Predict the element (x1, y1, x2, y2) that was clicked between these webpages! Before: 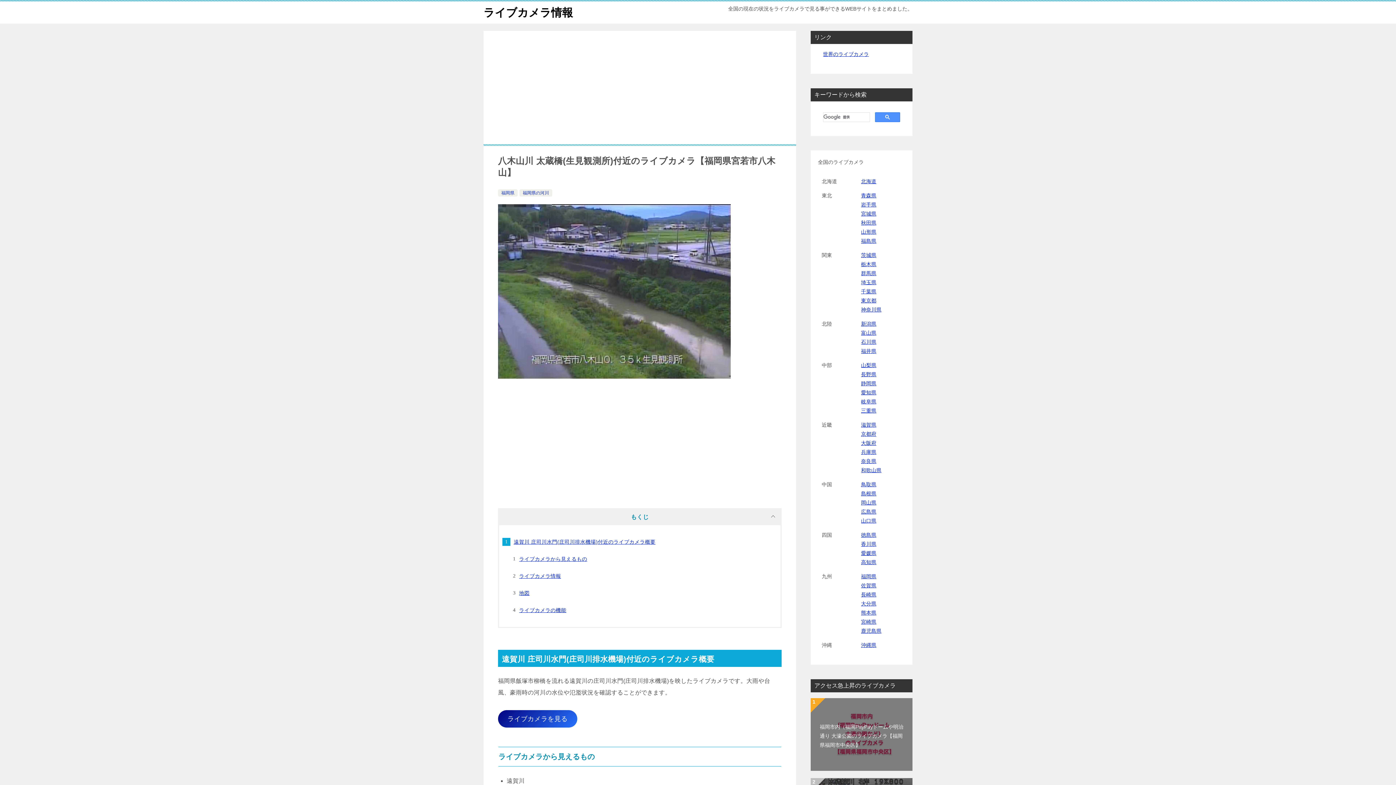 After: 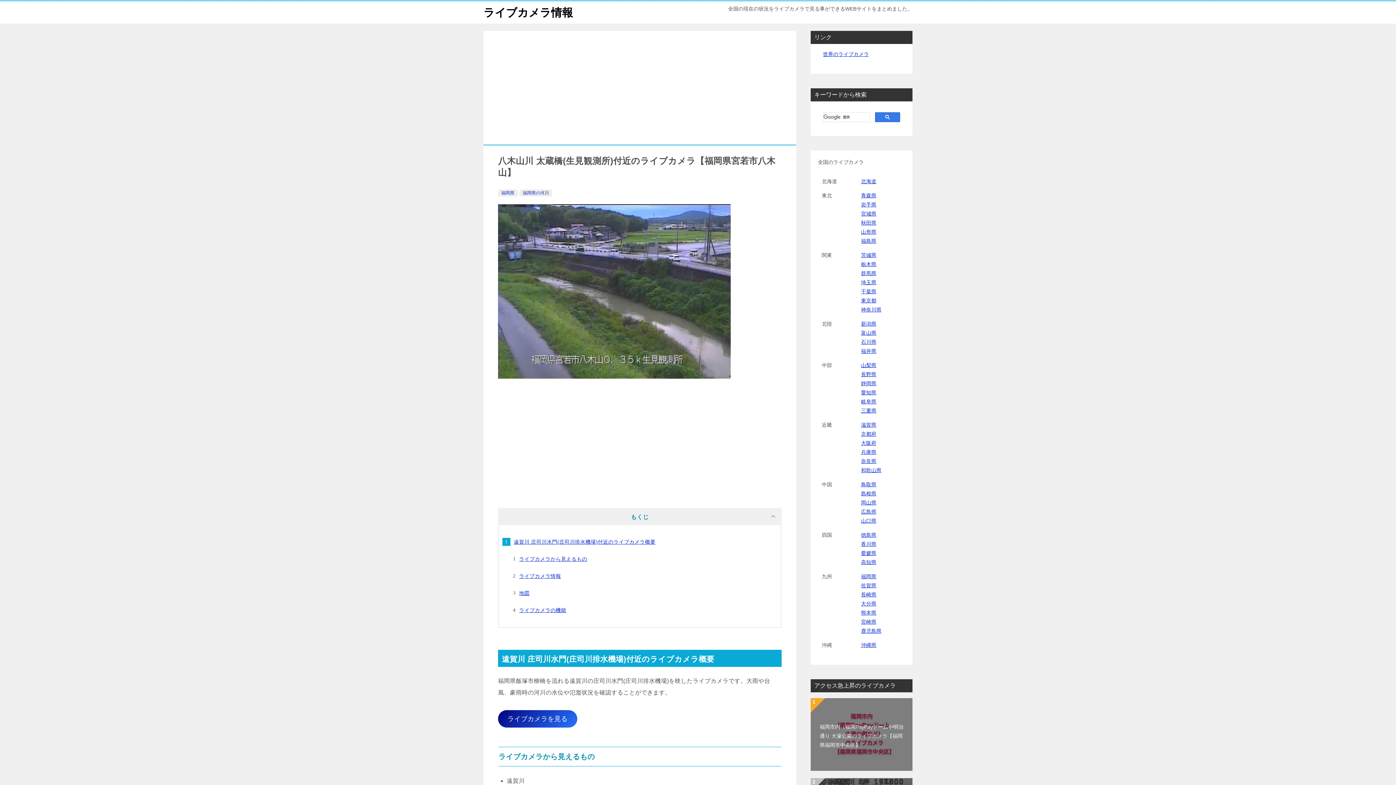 Action: bbox: (875, 112, 900, 122)